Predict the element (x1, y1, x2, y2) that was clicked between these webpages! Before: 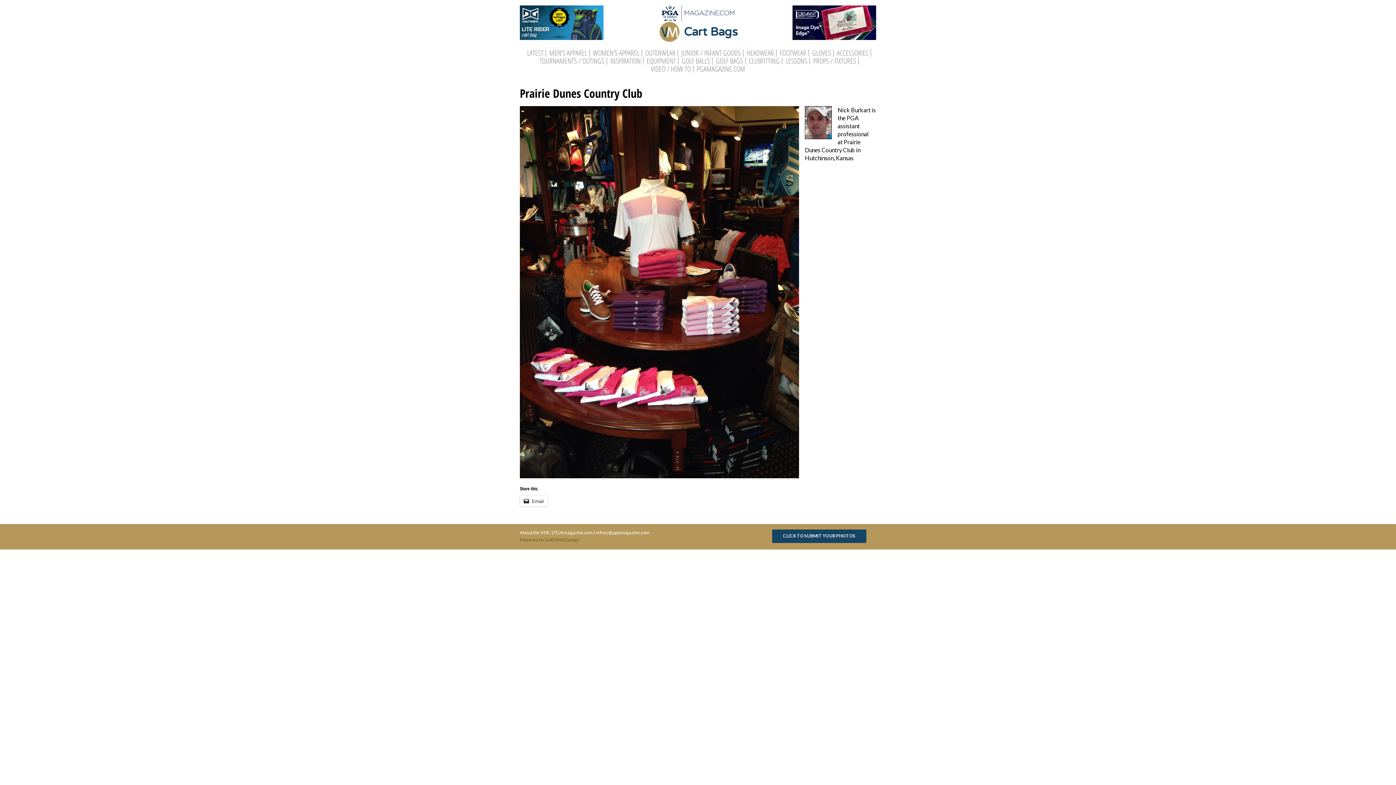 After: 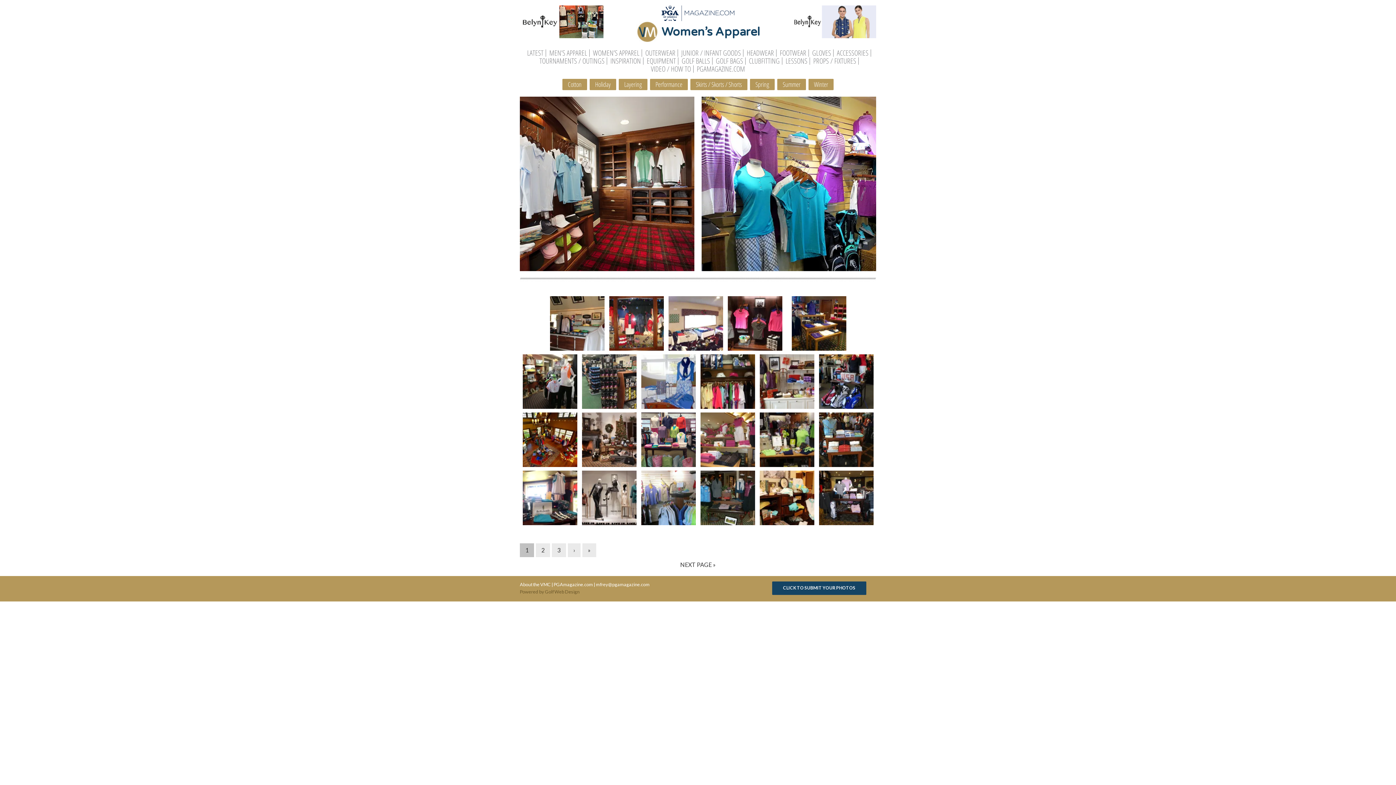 Action: label: WOMEN’S APPAREL bbox: (590, 49, 642, 56)